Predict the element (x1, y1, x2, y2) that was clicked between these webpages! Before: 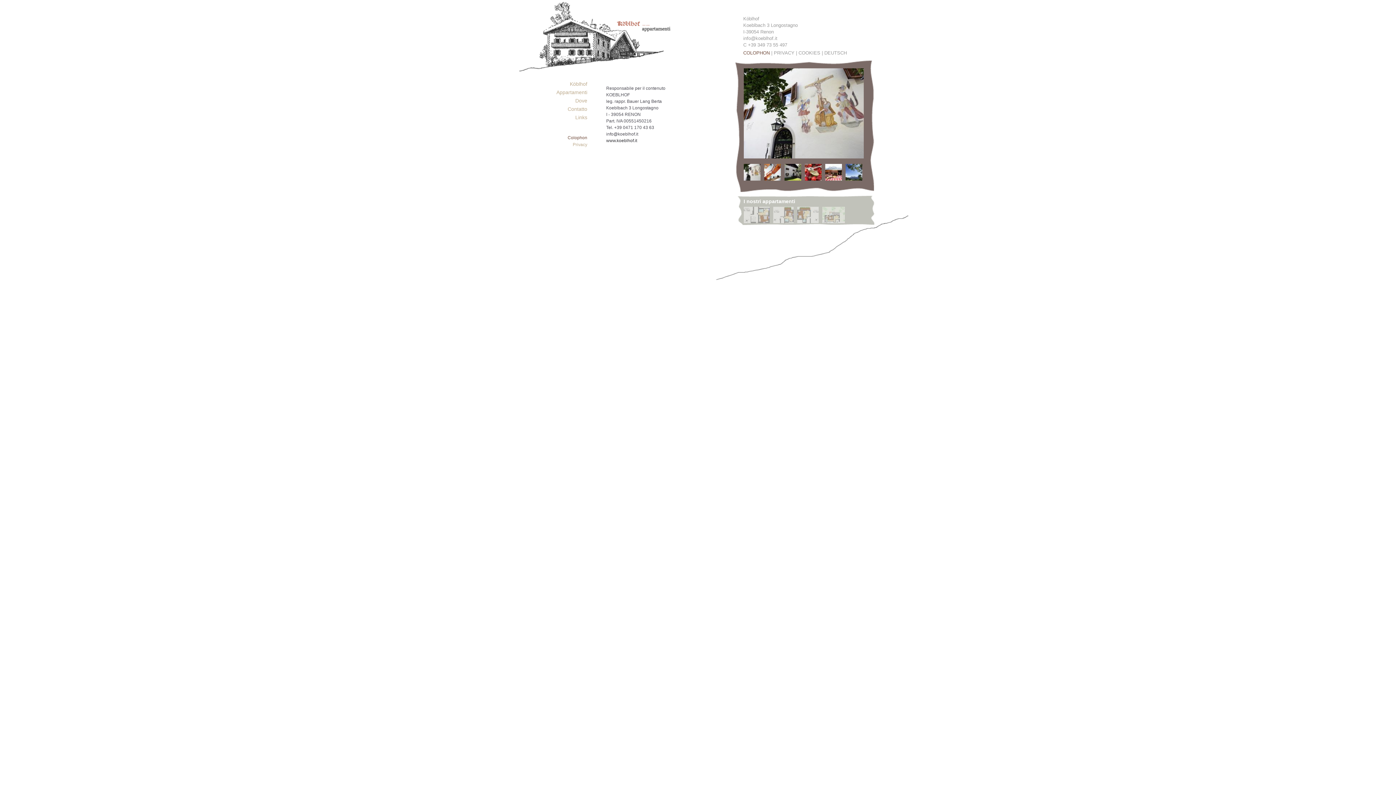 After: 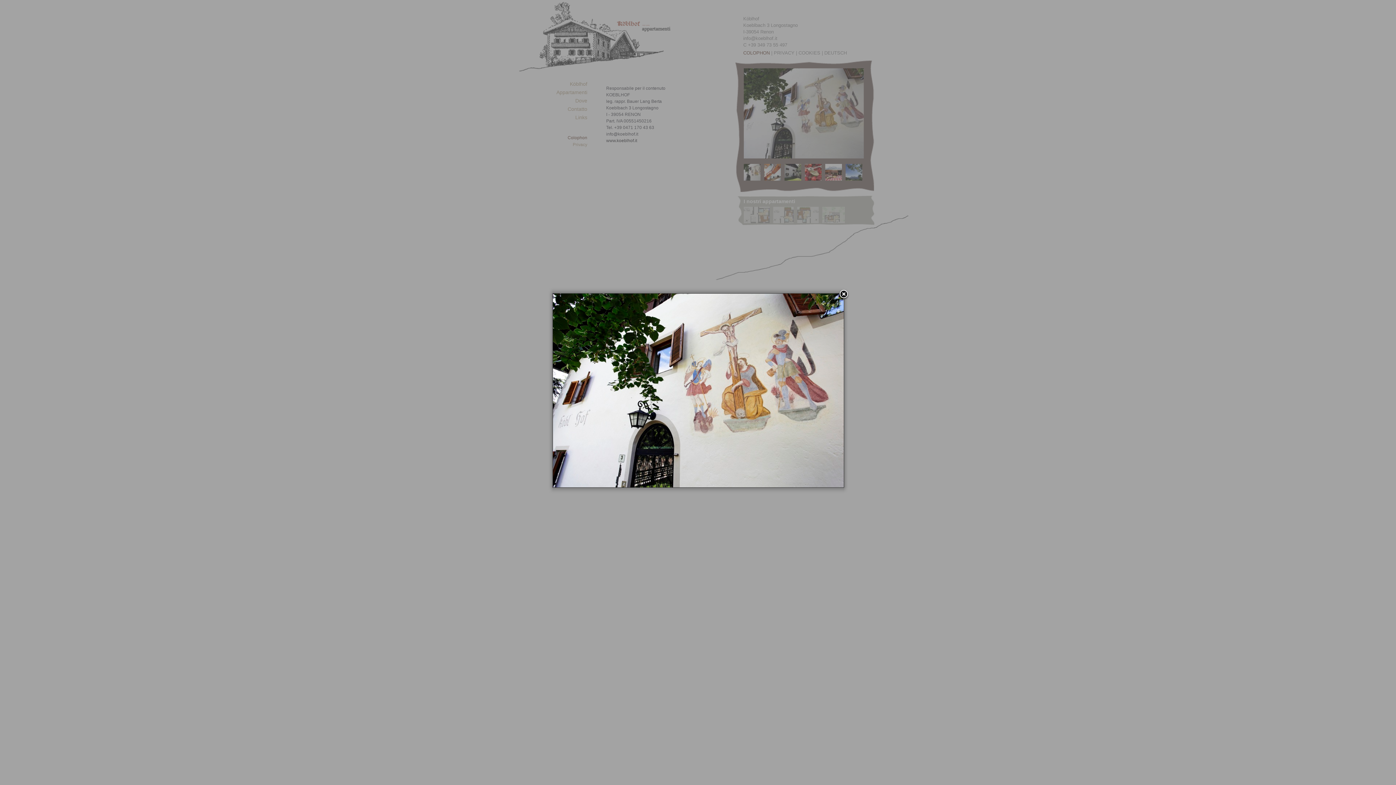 Action: bbox: (743, 154, 863, 159)